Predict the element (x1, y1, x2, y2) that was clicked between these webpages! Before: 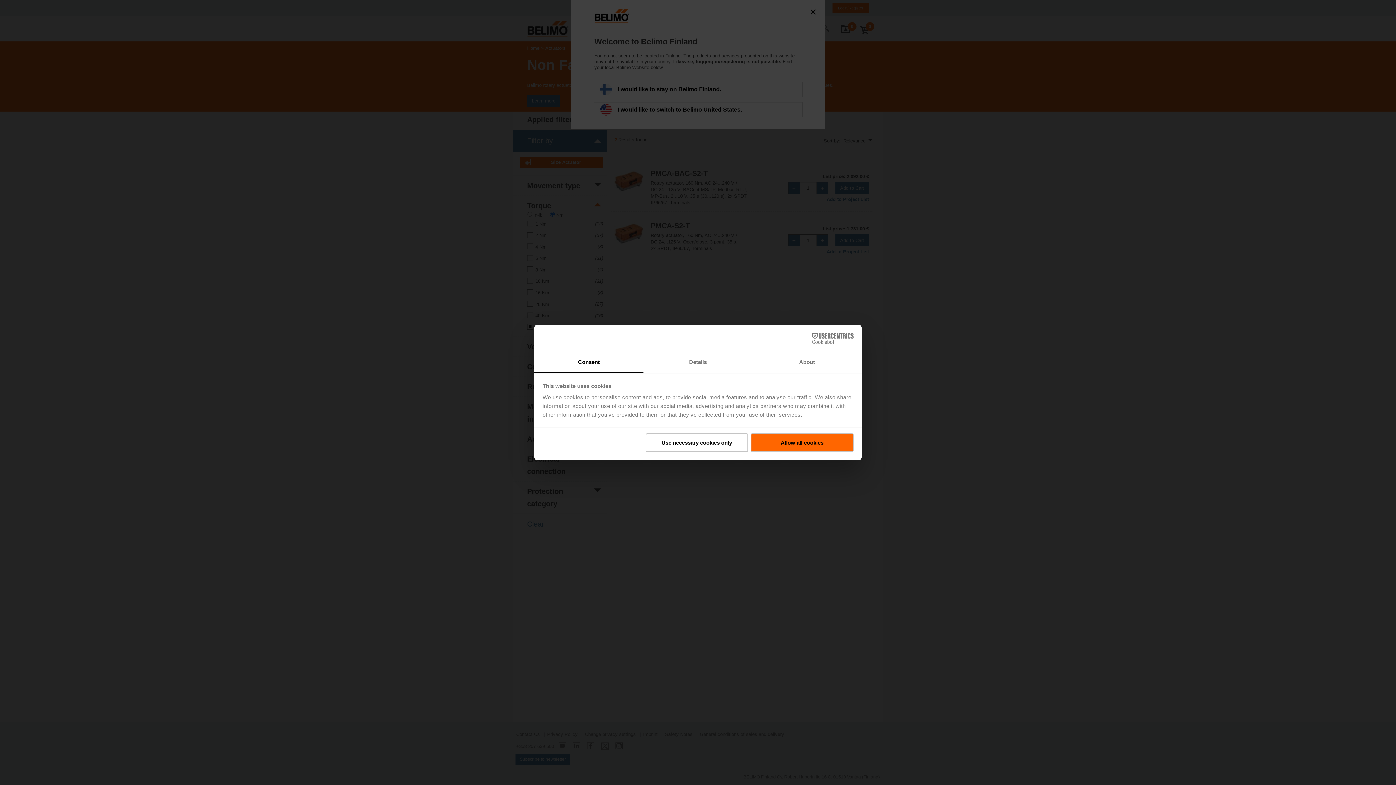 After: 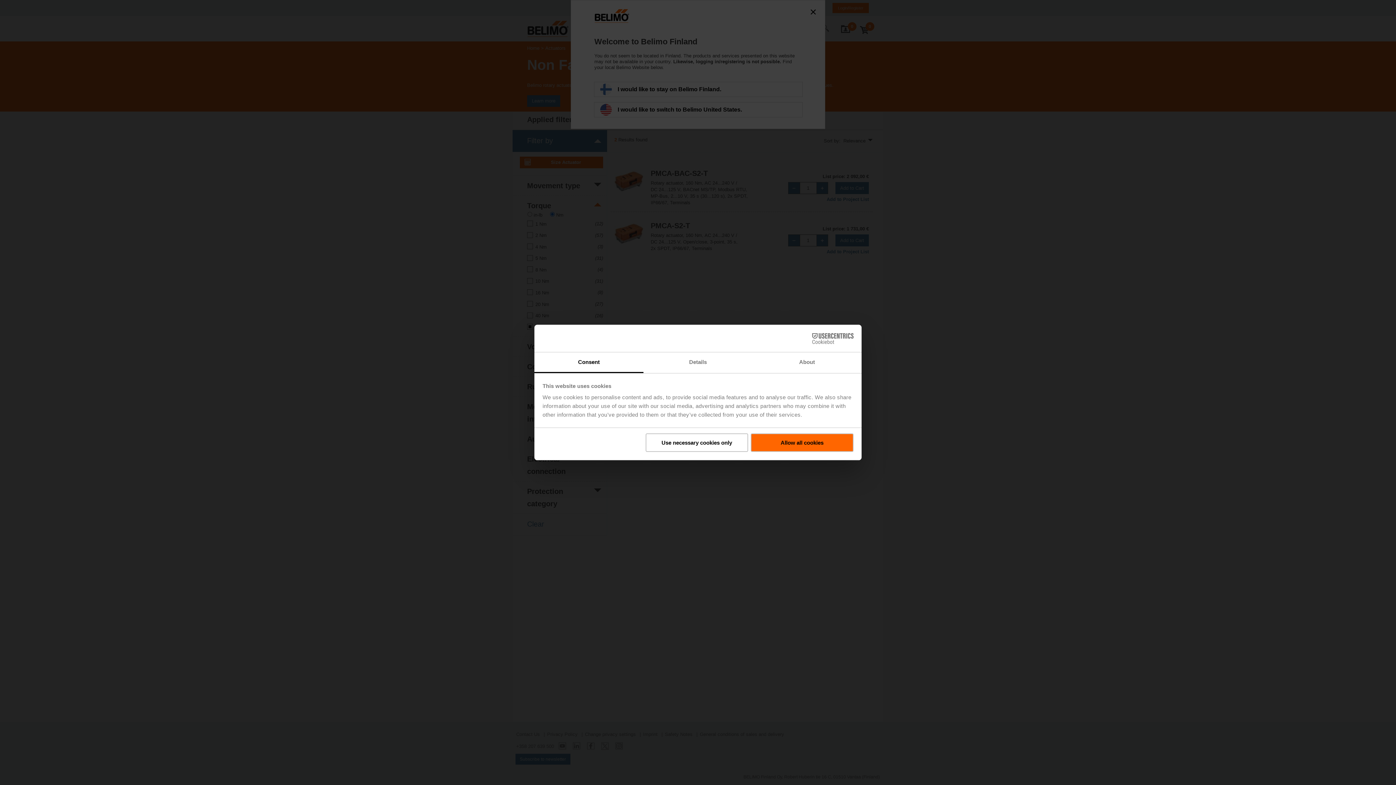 Action: label: Consent bbox: (534, 352, 643, 373)